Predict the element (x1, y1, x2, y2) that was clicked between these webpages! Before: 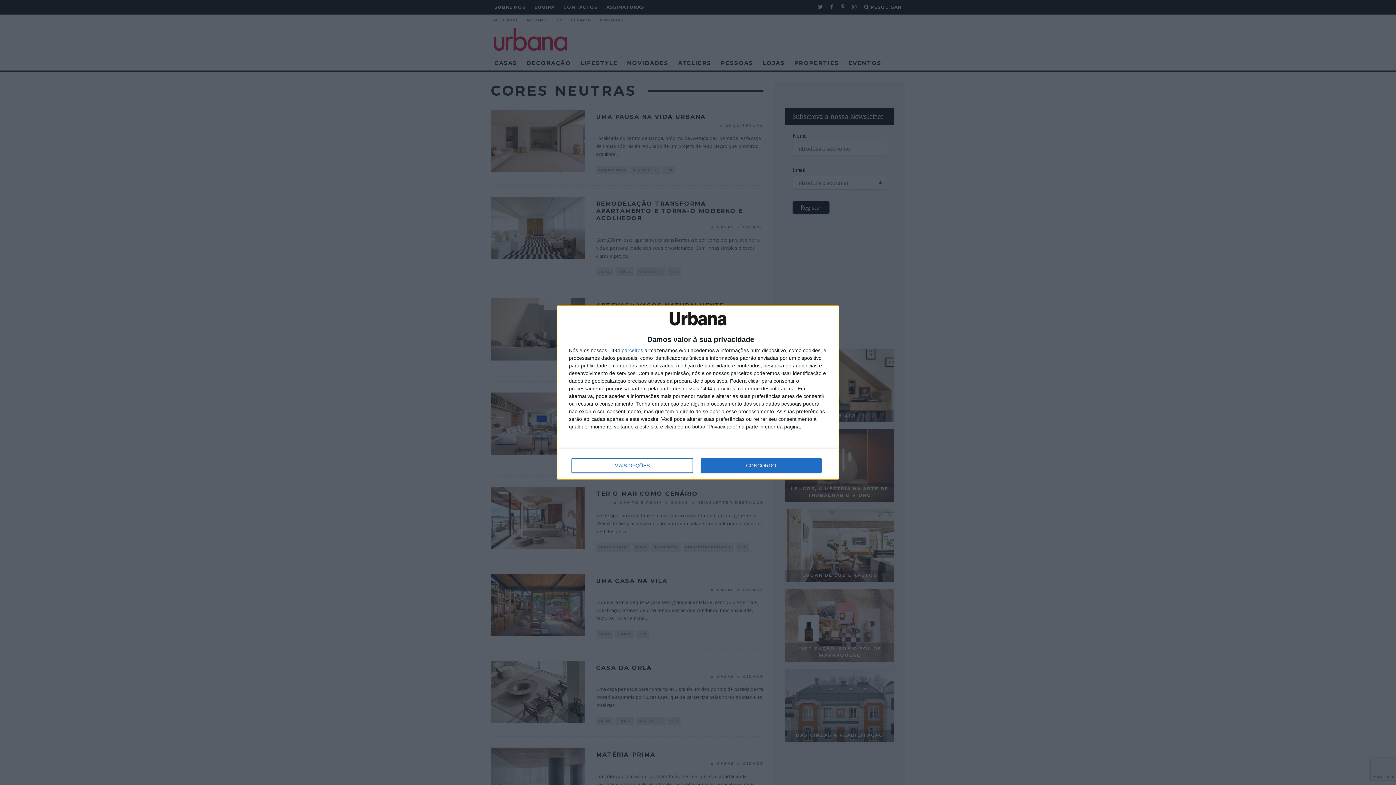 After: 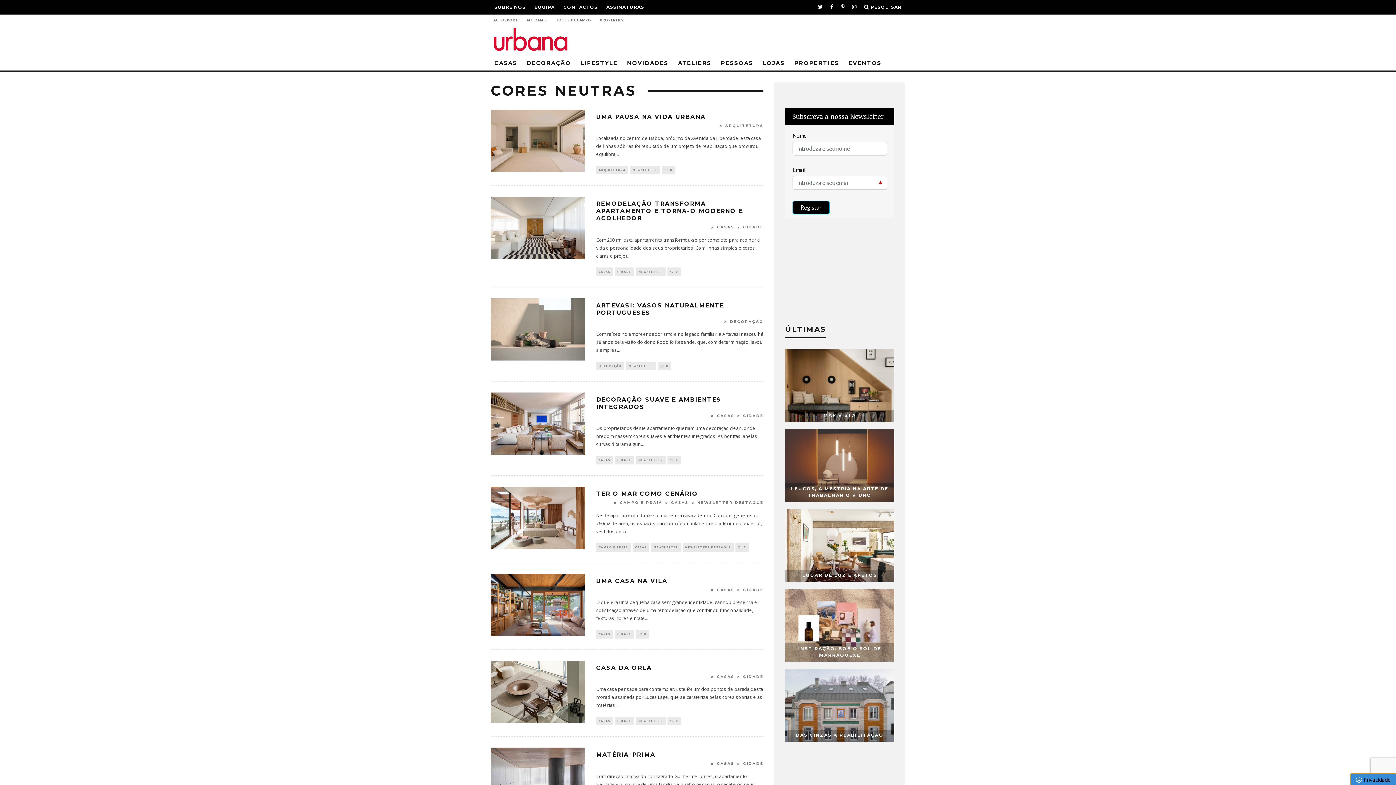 Action: bbox: (700, 458, 821, 473) label: CONCORDO